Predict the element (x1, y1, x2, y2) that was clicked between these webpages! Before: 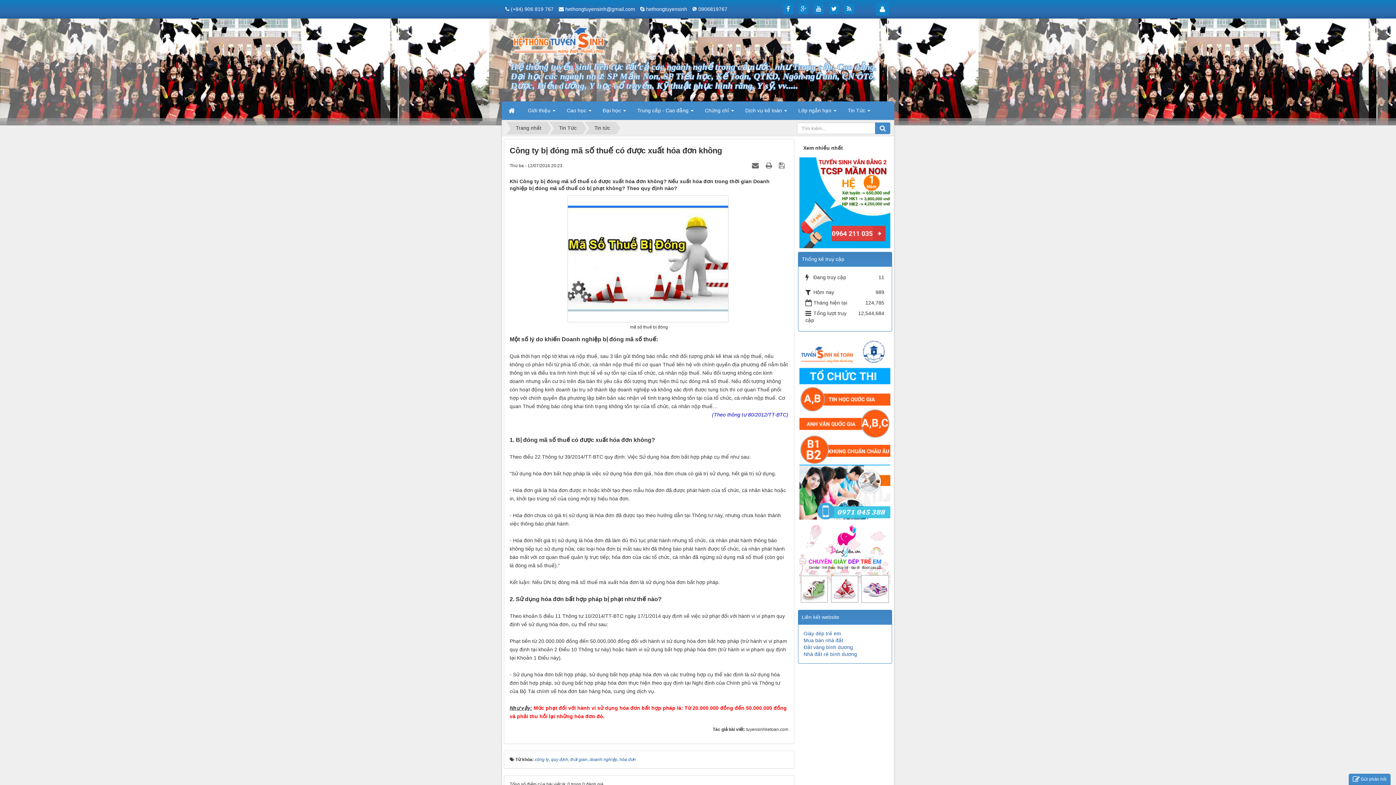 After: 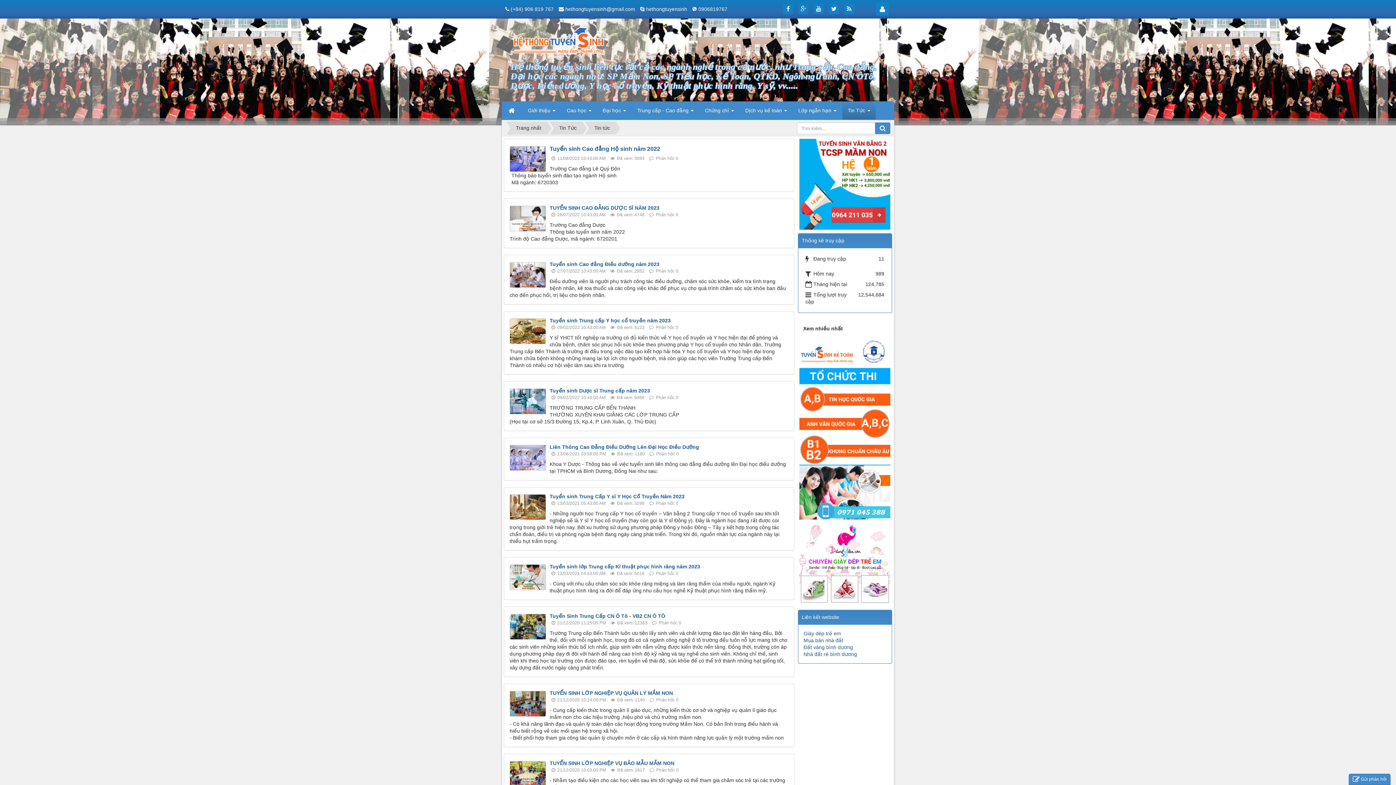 Action: bbox: (589, 121, 615, 134) label: Tin tức